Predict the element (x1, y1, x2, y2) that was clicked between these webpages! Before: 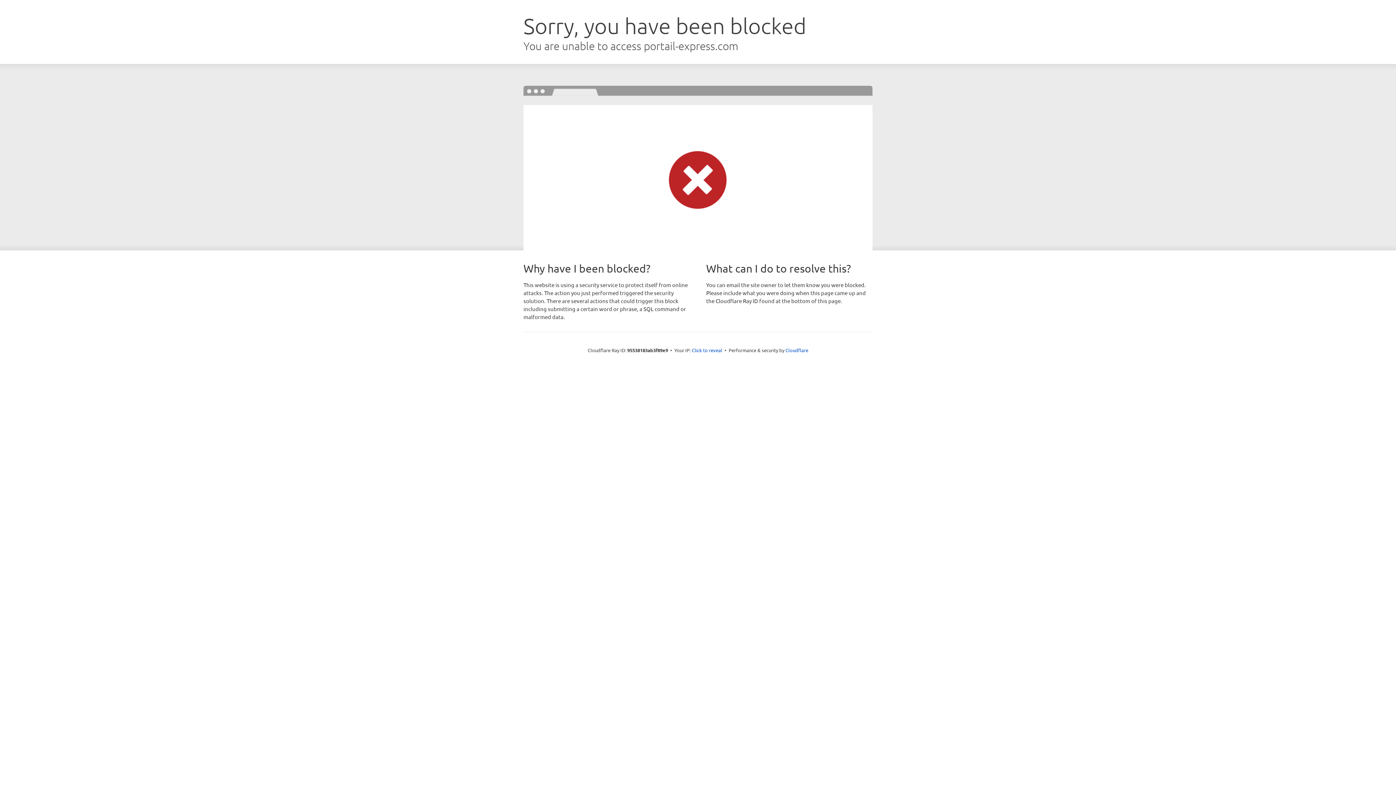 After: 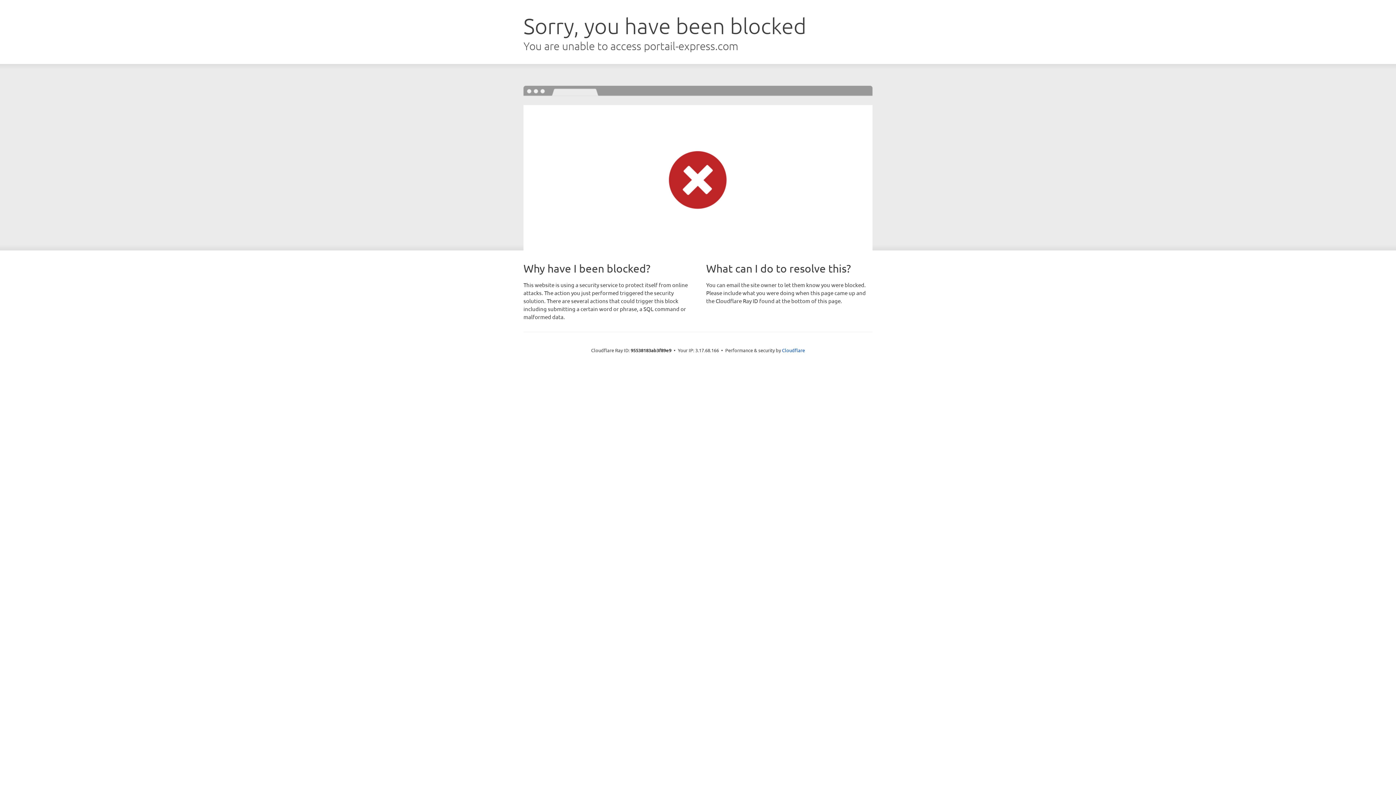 Action: label: Click to reveal bbox: (692, 346, 722, 353)